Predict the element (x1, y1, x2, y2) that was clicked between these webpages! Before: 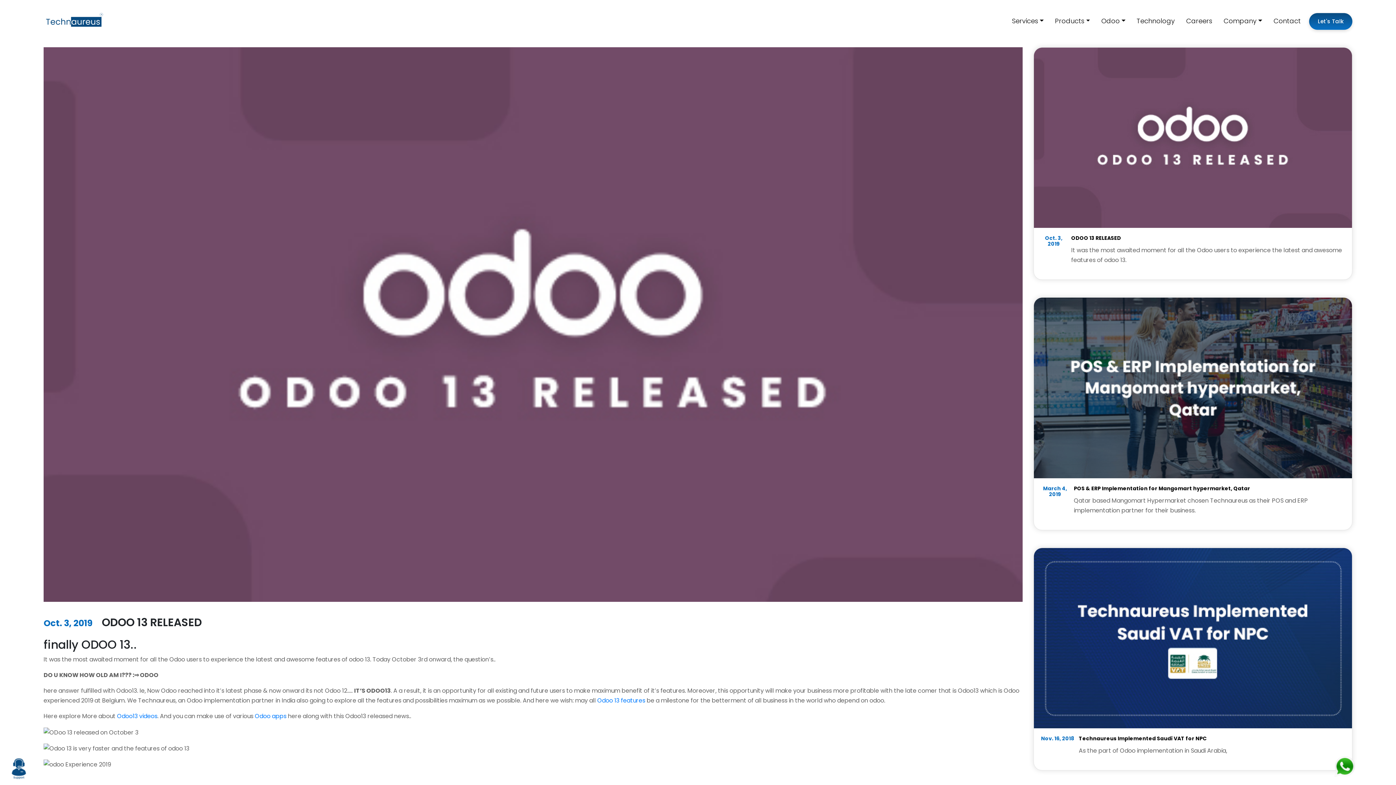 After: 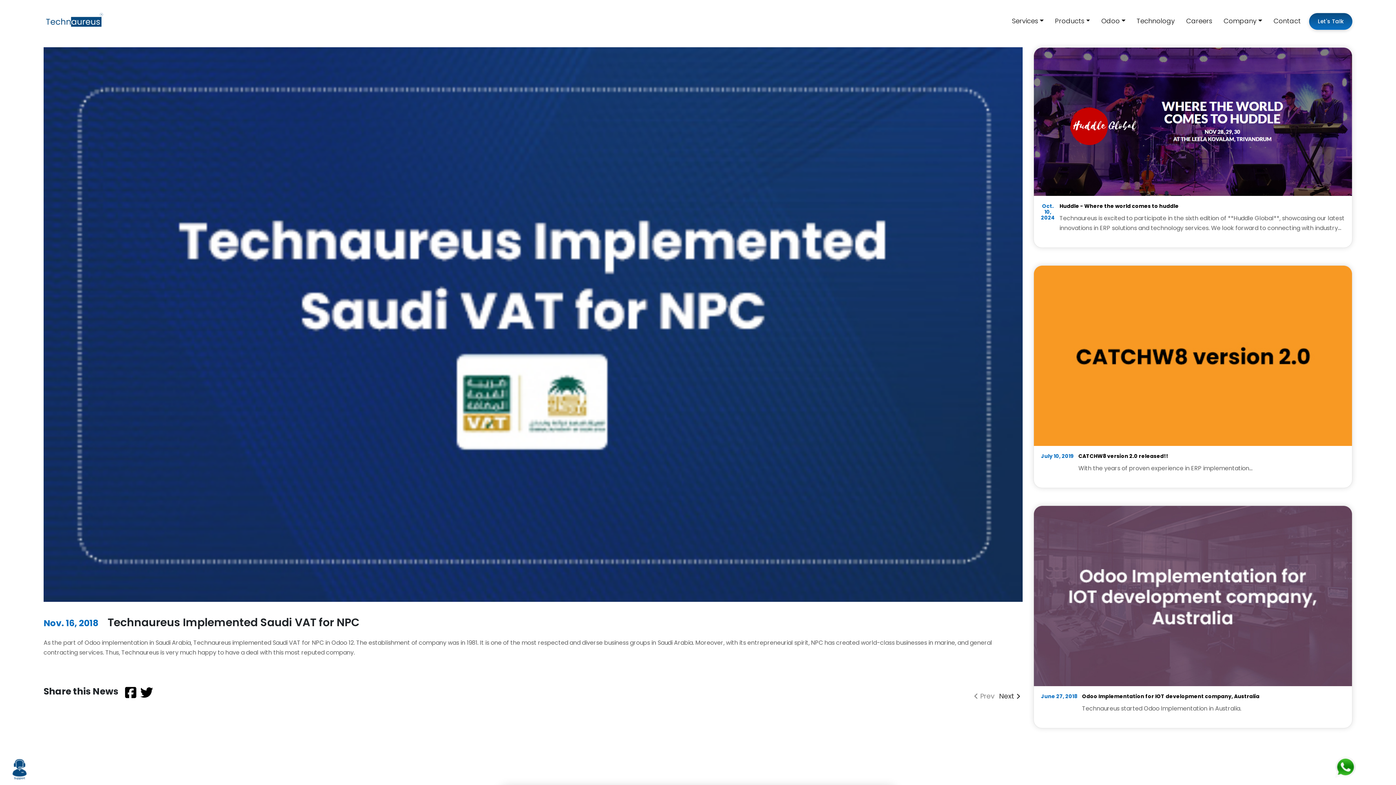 Action: label: Nov. 16, 2018
Technaureus Implemented Saudi VAT for NPC

As the part of Odoo implementation in Saudi Arabia, bbox: (1033, 547, 1352, 770)